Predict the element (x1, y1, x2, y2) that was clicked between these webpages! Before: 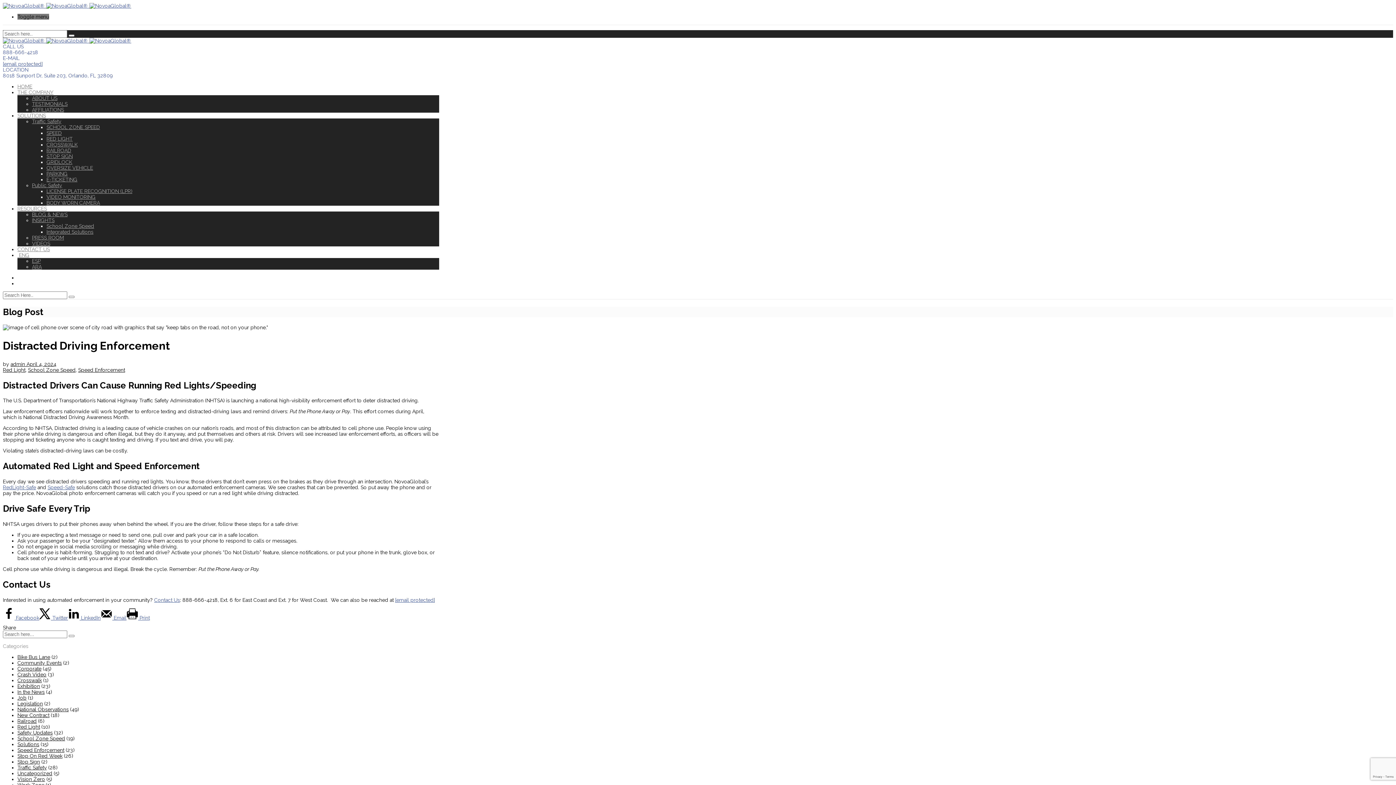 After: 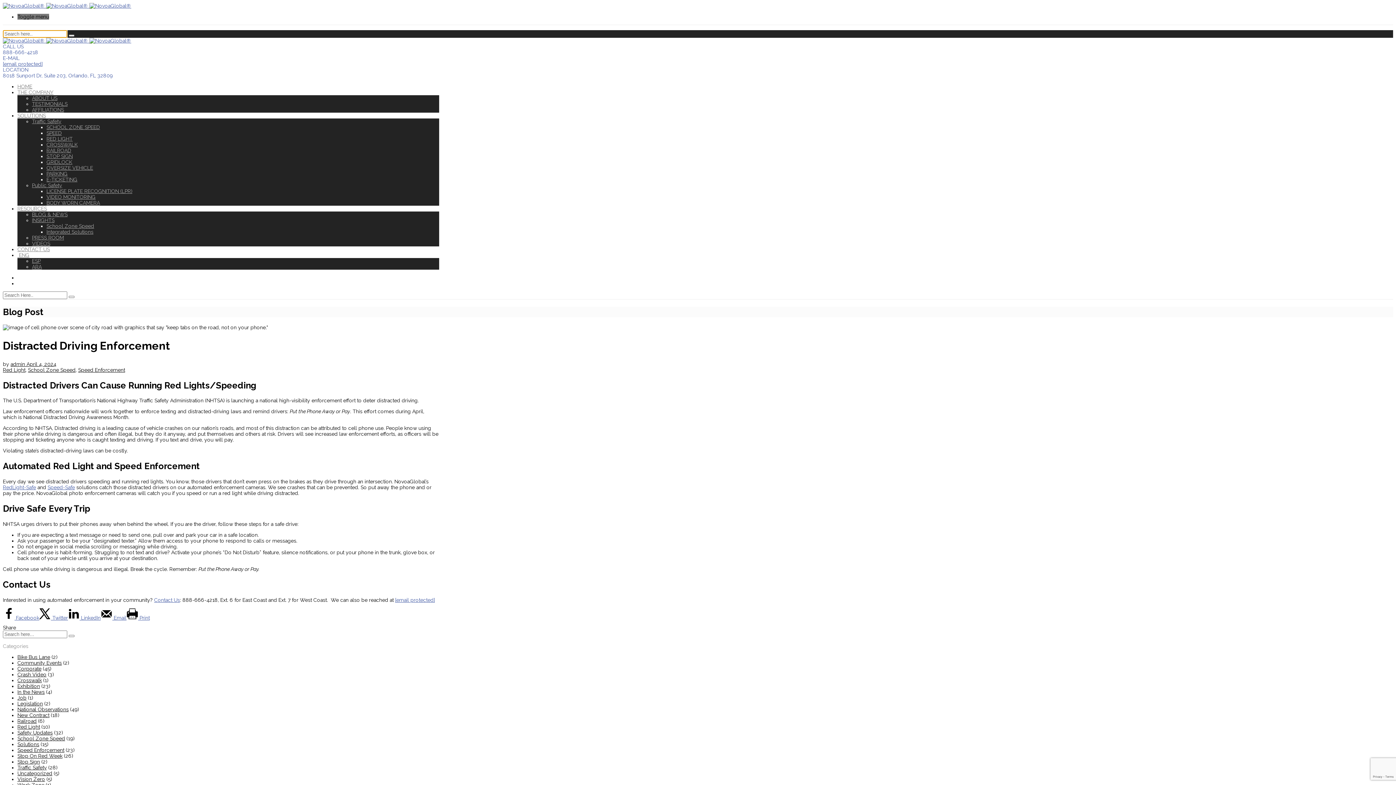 Action: bbox: (68, 34, 74, 36)